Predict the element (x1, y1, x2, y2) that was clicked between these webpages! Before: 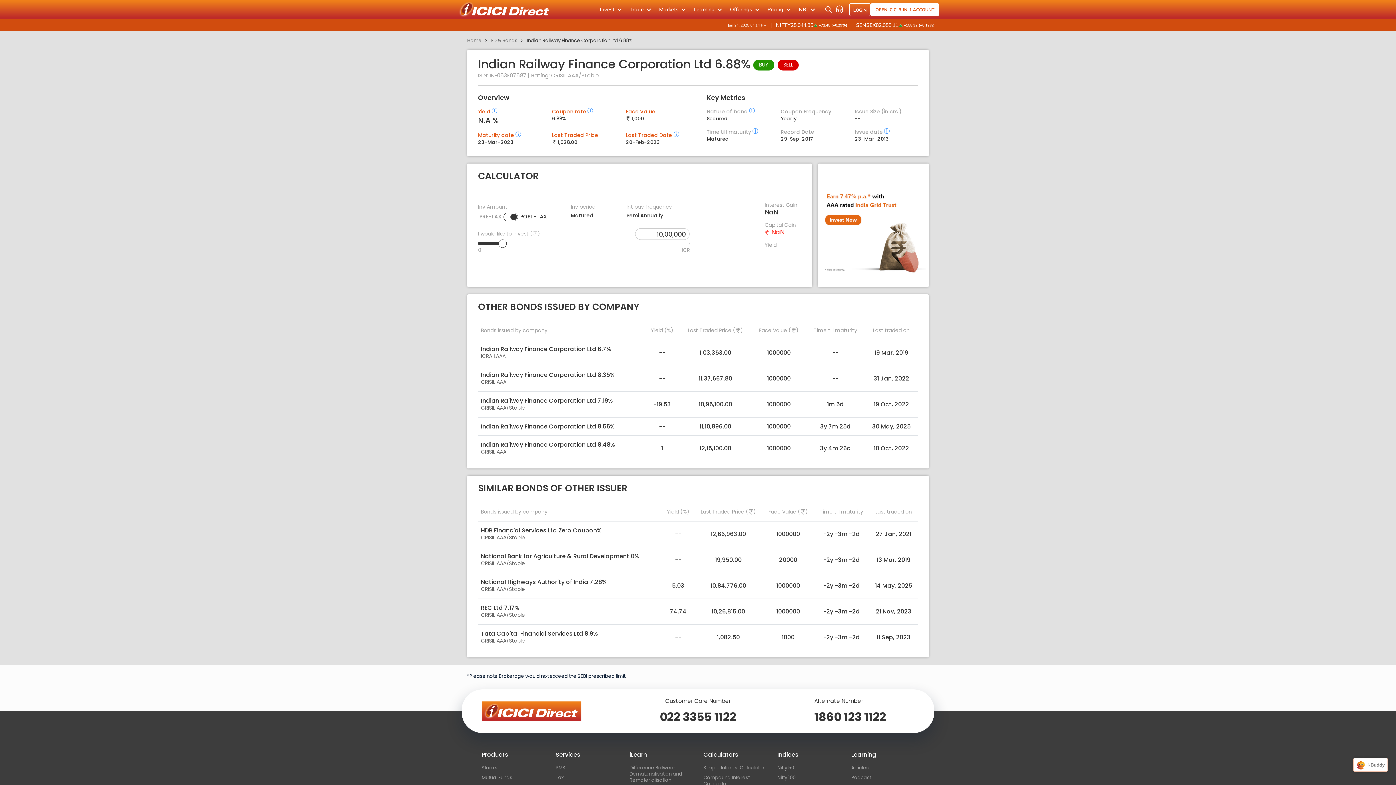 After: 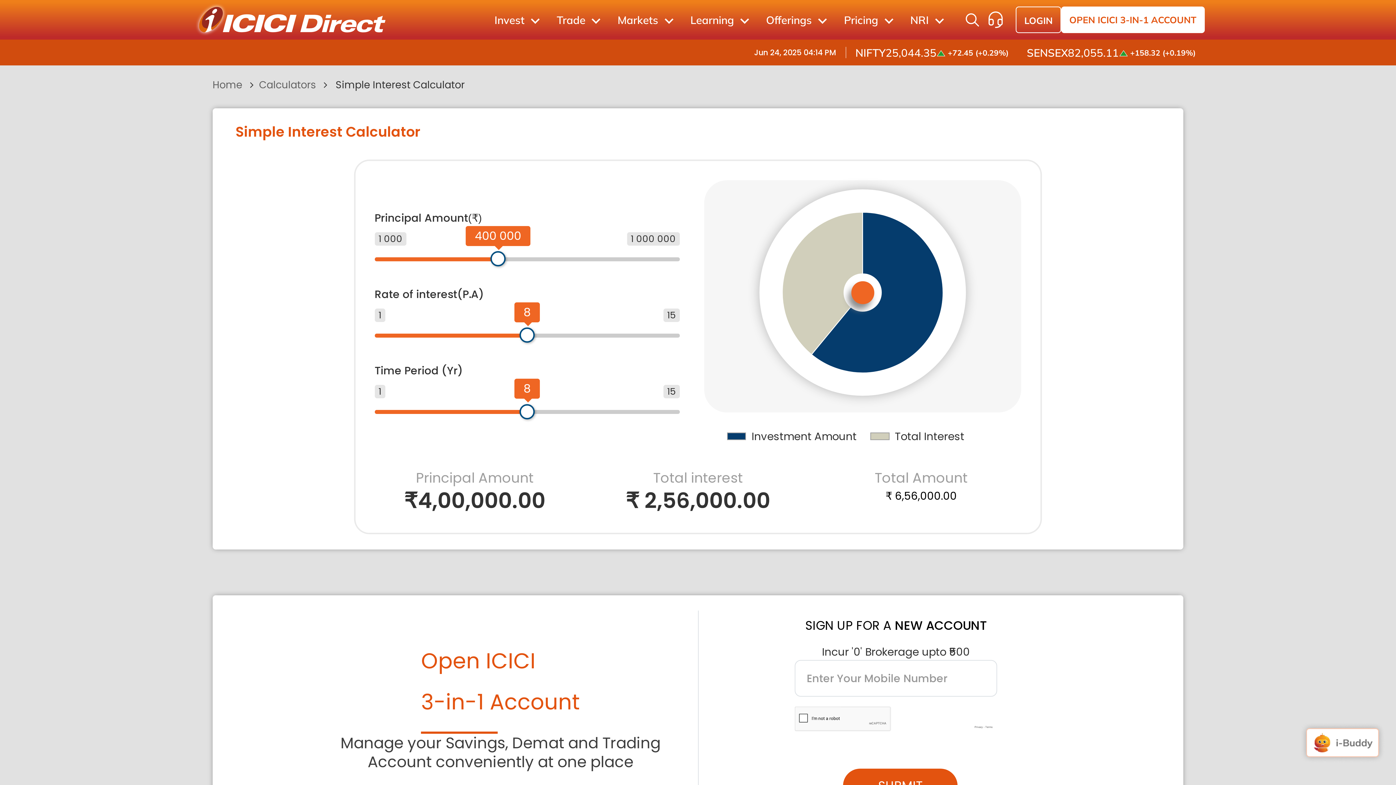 Action: bbox: (703, 763, 766, 773) label: Simple Interest Calculator